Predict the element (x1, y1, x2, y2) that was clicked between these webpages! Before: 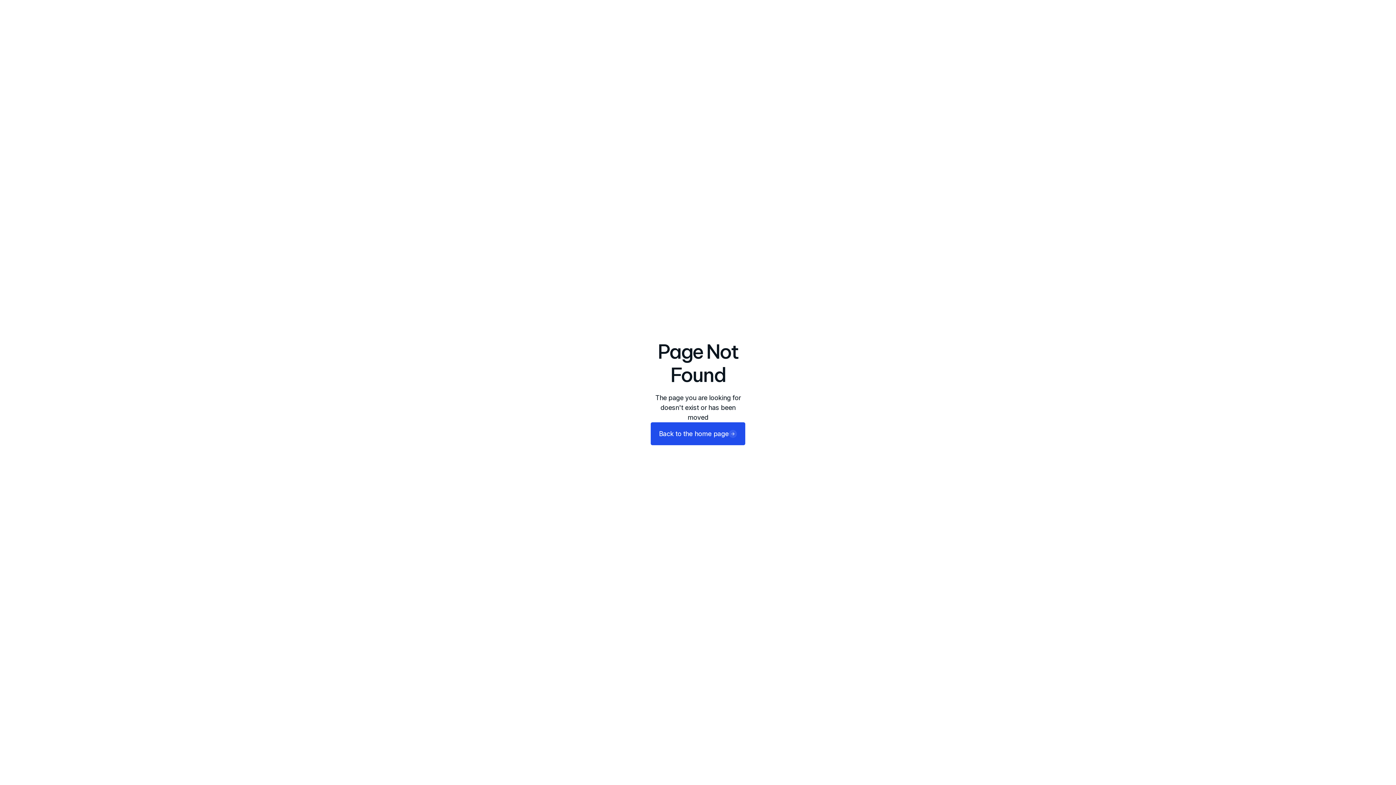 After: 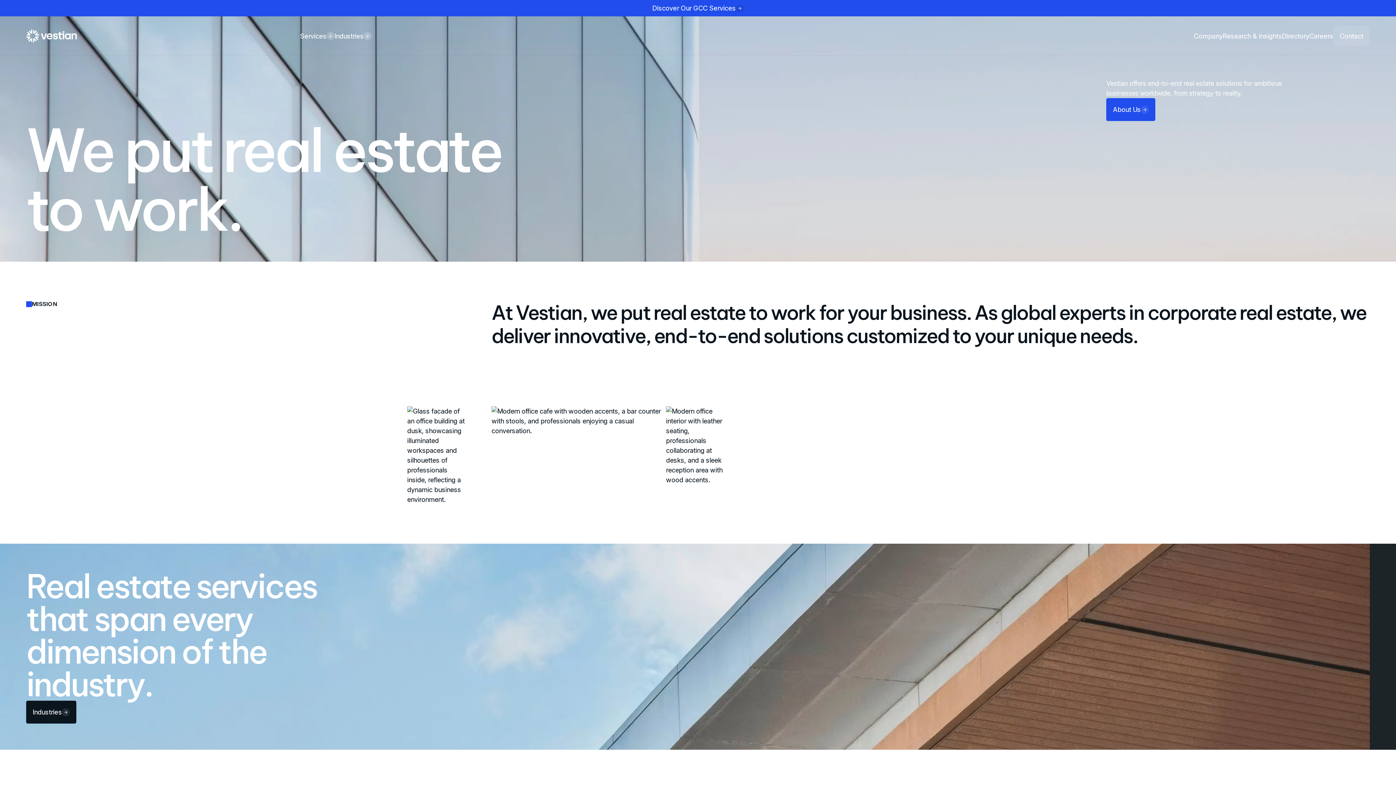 Action: label: Back to the home page bbox: (650, 422, 745, 445)